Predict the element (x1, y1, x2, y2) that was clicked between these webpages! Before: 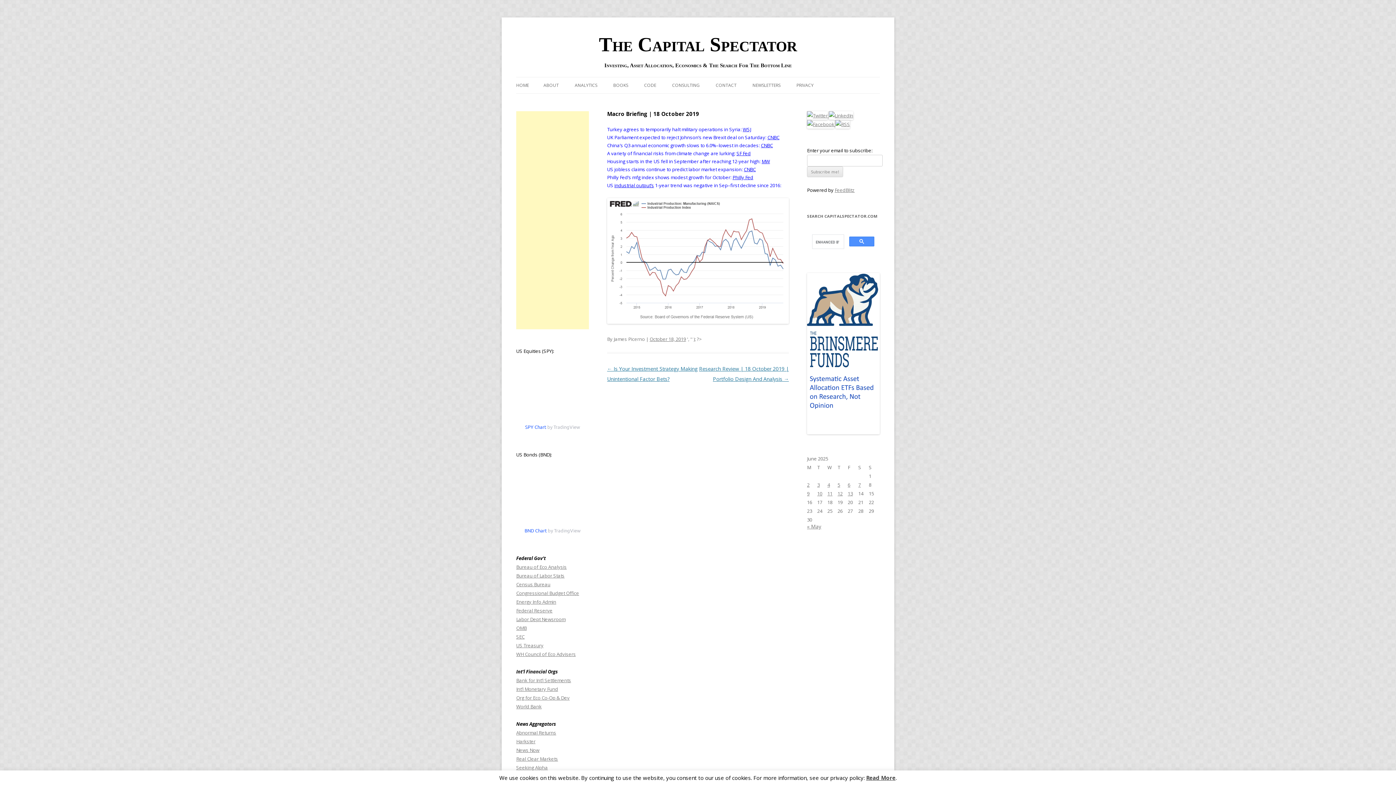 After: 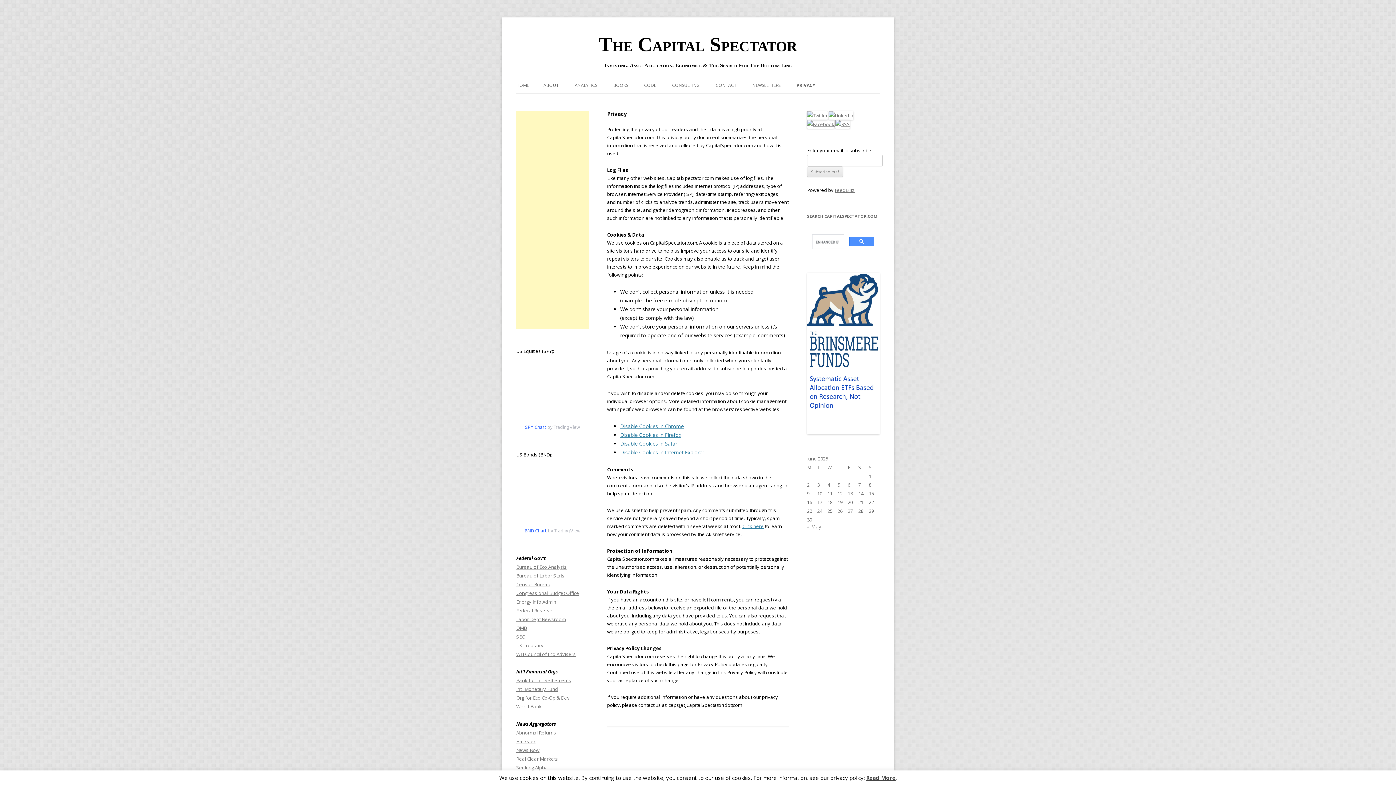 Action: label: PRIVACY bbox: (796, 77, 813, 93)